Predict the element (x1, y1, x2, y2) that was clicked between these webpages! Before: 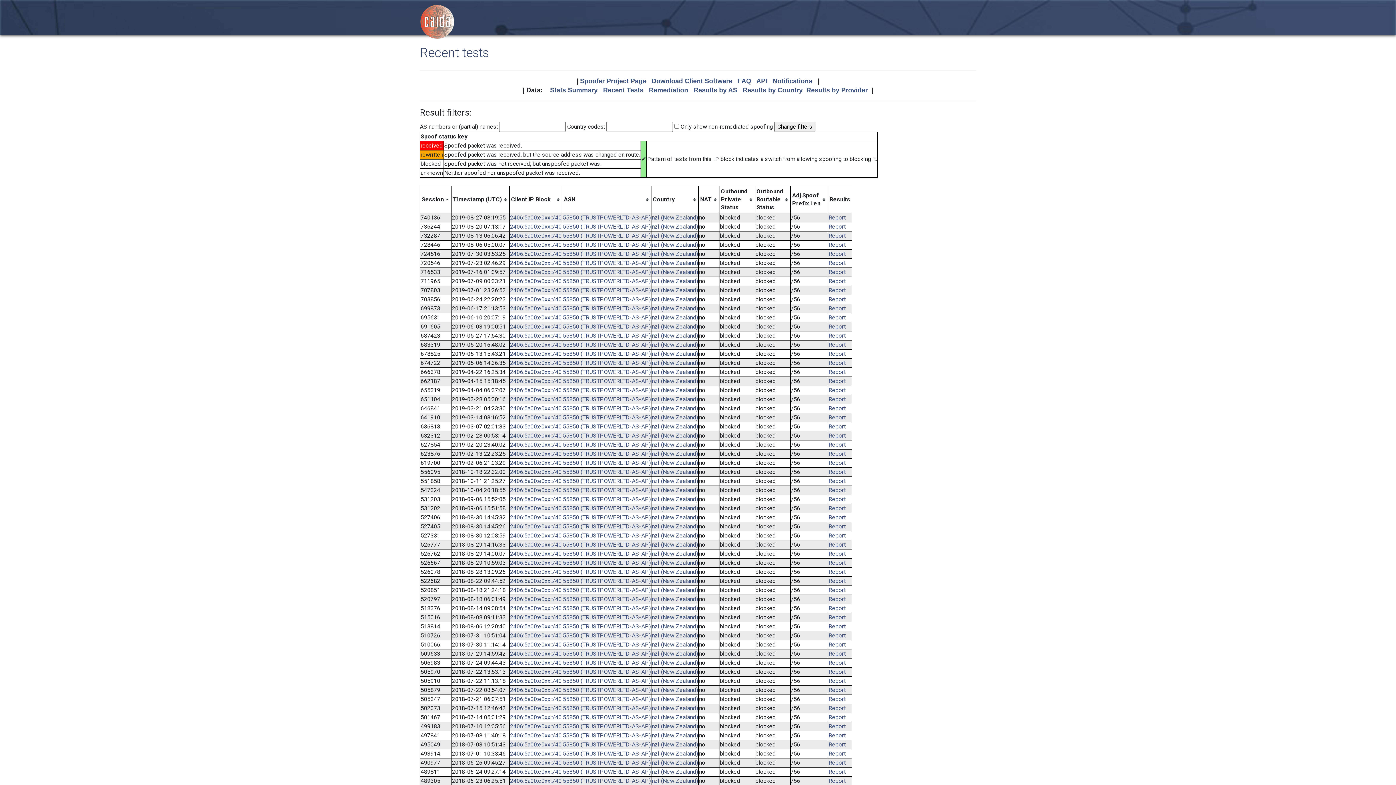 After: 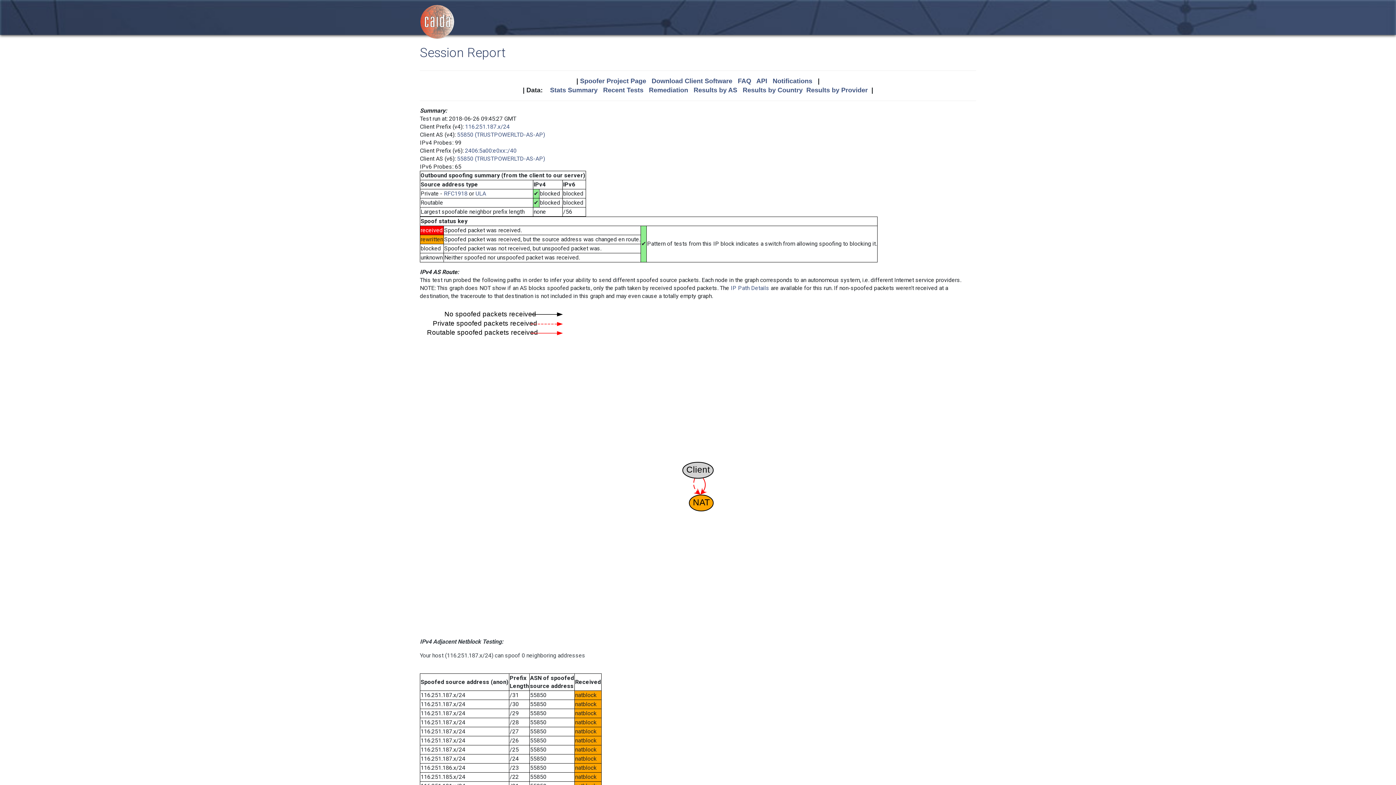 Action: label: Report bbox: (828, 759, 845, 766)